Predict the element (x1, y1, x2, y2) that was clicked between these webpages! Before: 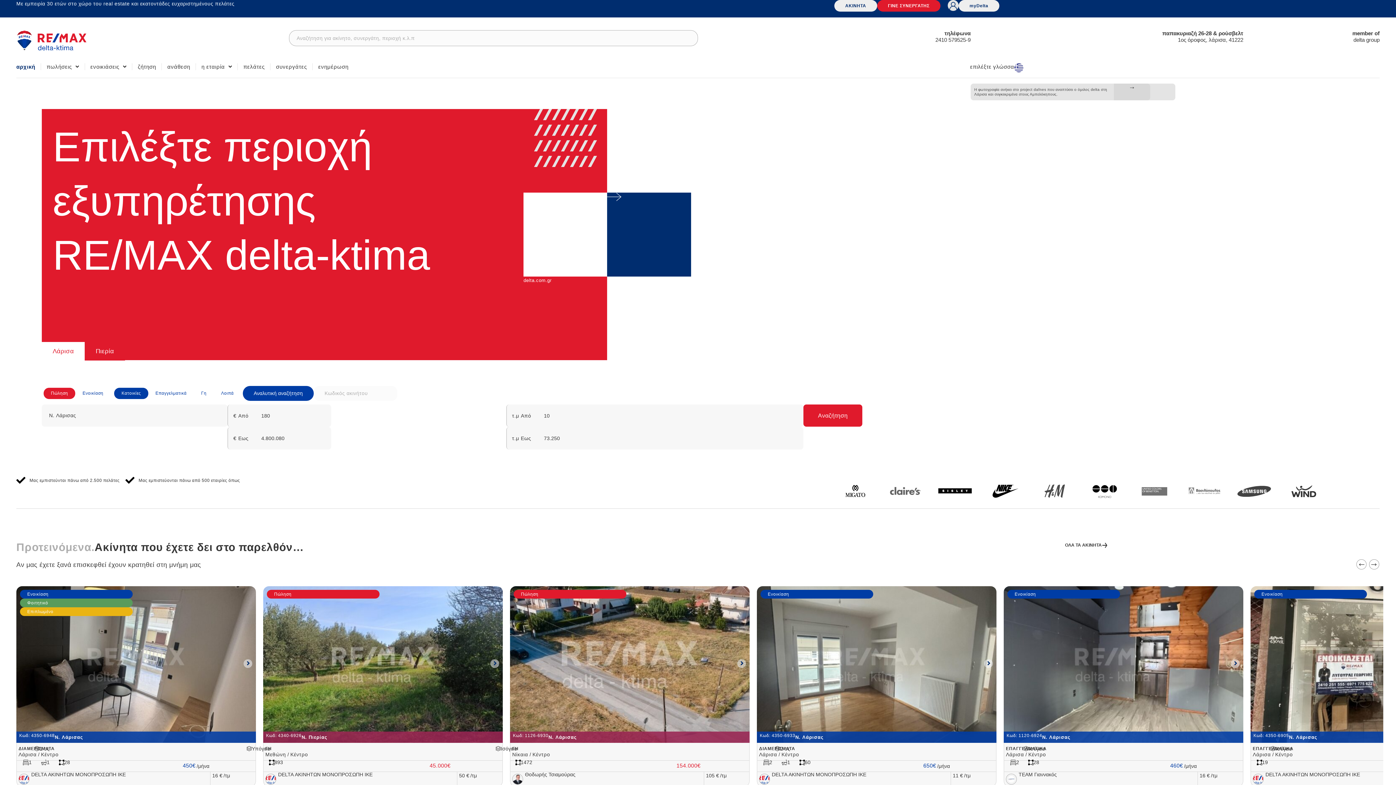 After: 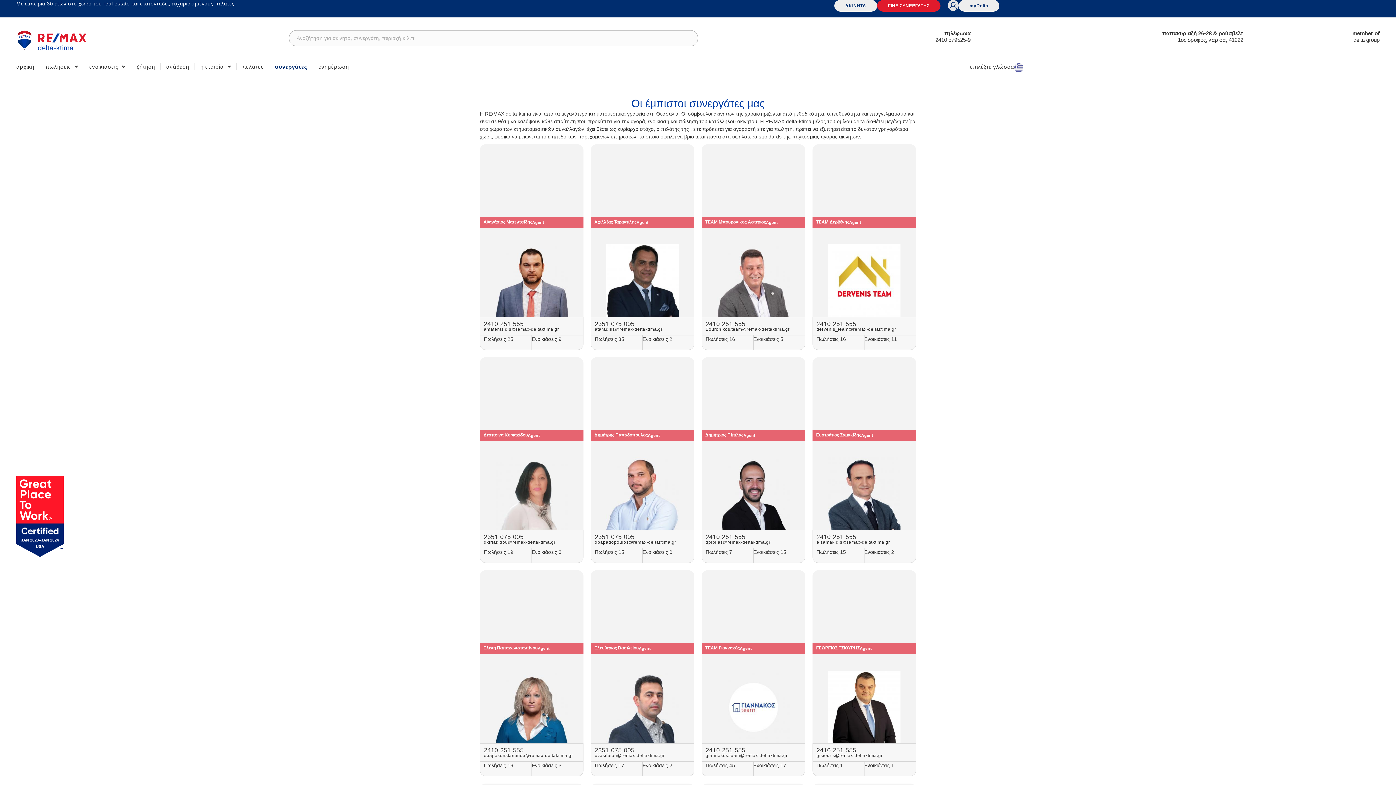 Action: bbox: (270, 63, 312, 70) label: συνεργάτες